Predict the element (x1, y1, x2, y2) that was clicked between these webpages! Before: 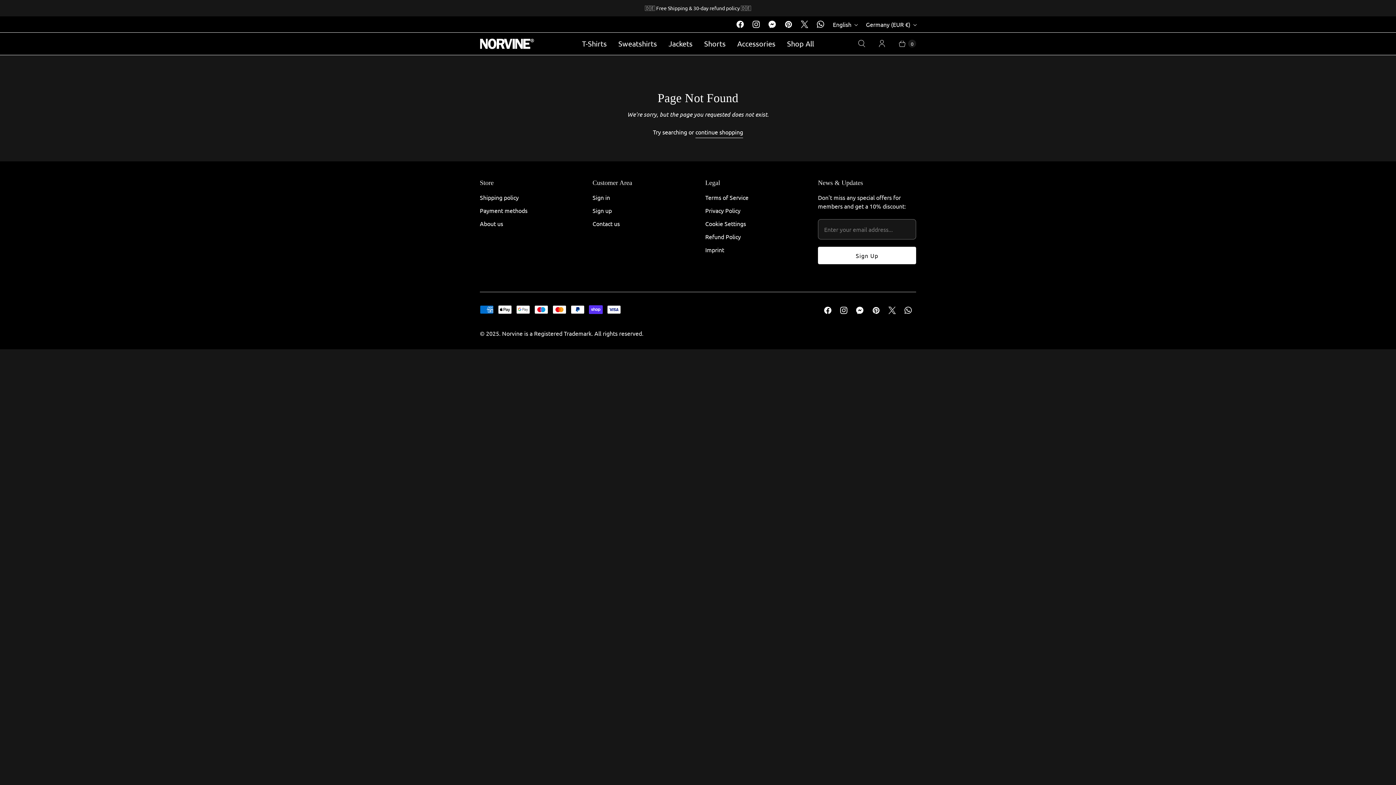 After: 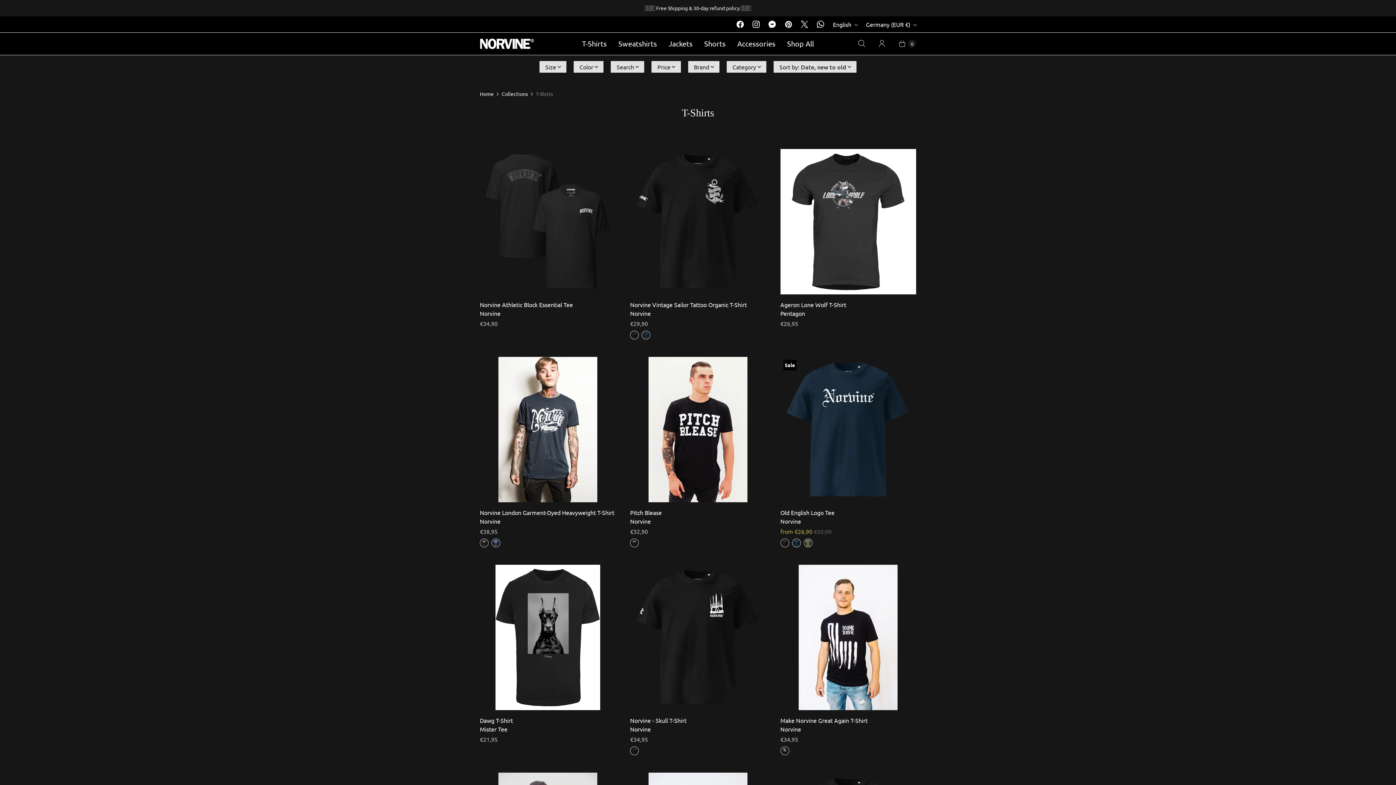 Action: label: T-Shirts bbox: (576, 33, 612, 53)